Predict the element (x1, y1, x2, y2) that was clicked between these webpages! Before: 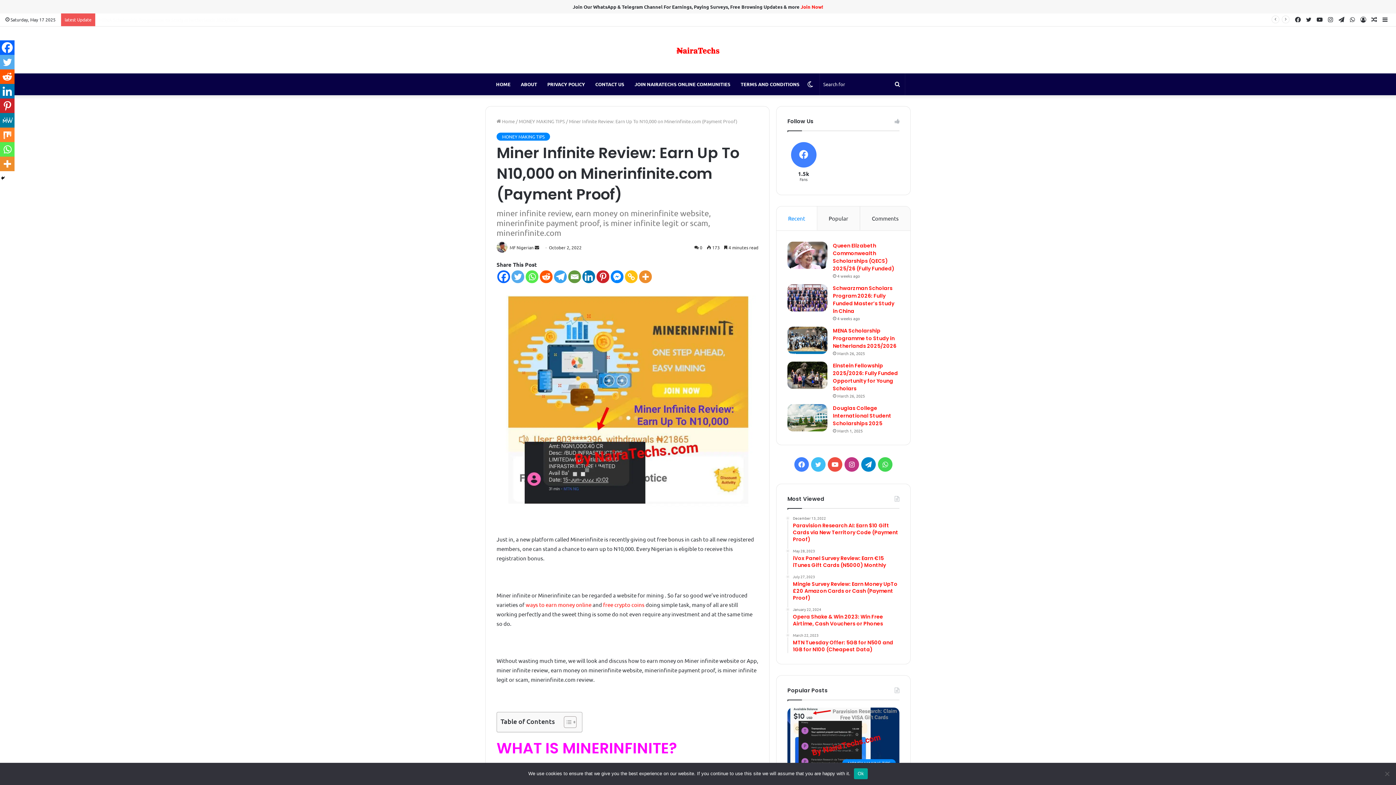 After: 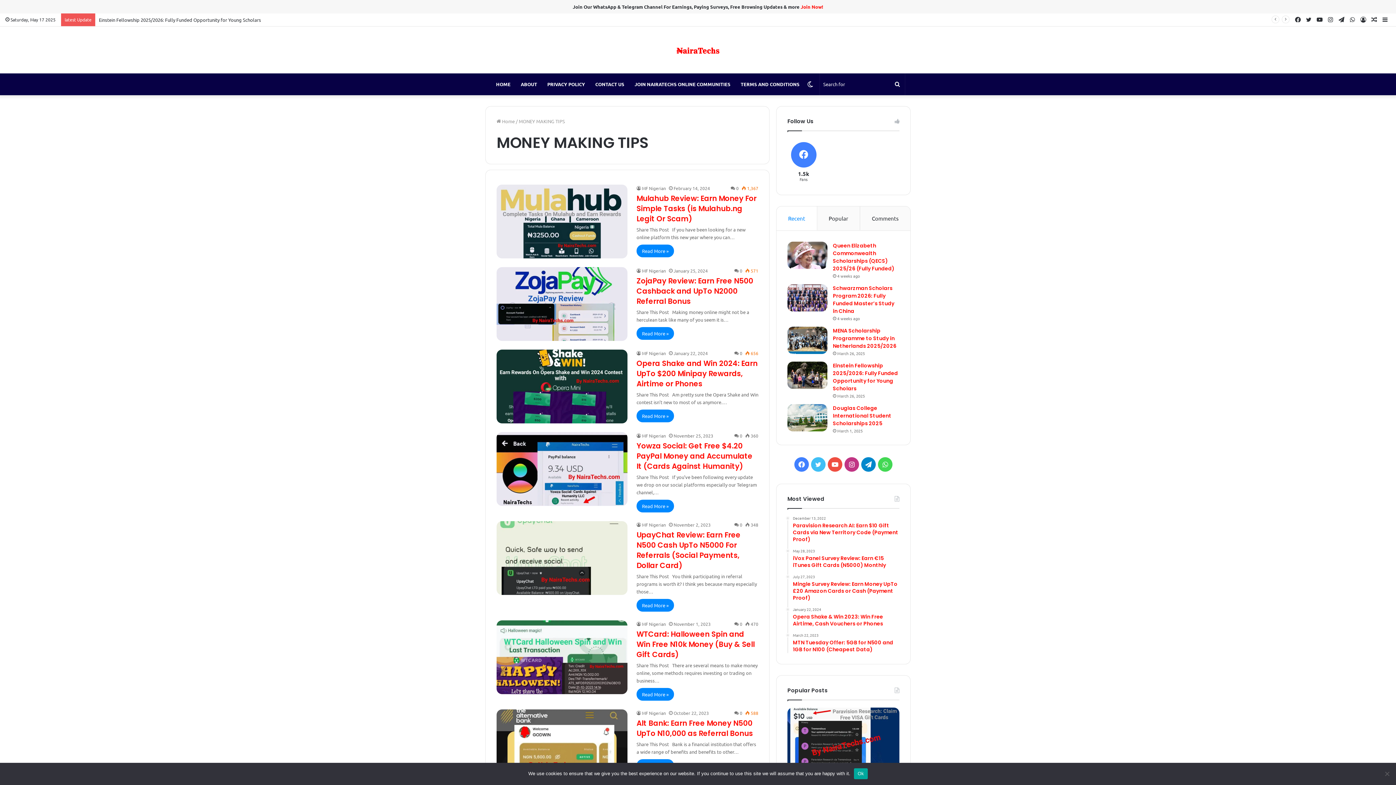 Action: label: MONEY MAKING TIPS bbox: (496, 132, 550, 140)